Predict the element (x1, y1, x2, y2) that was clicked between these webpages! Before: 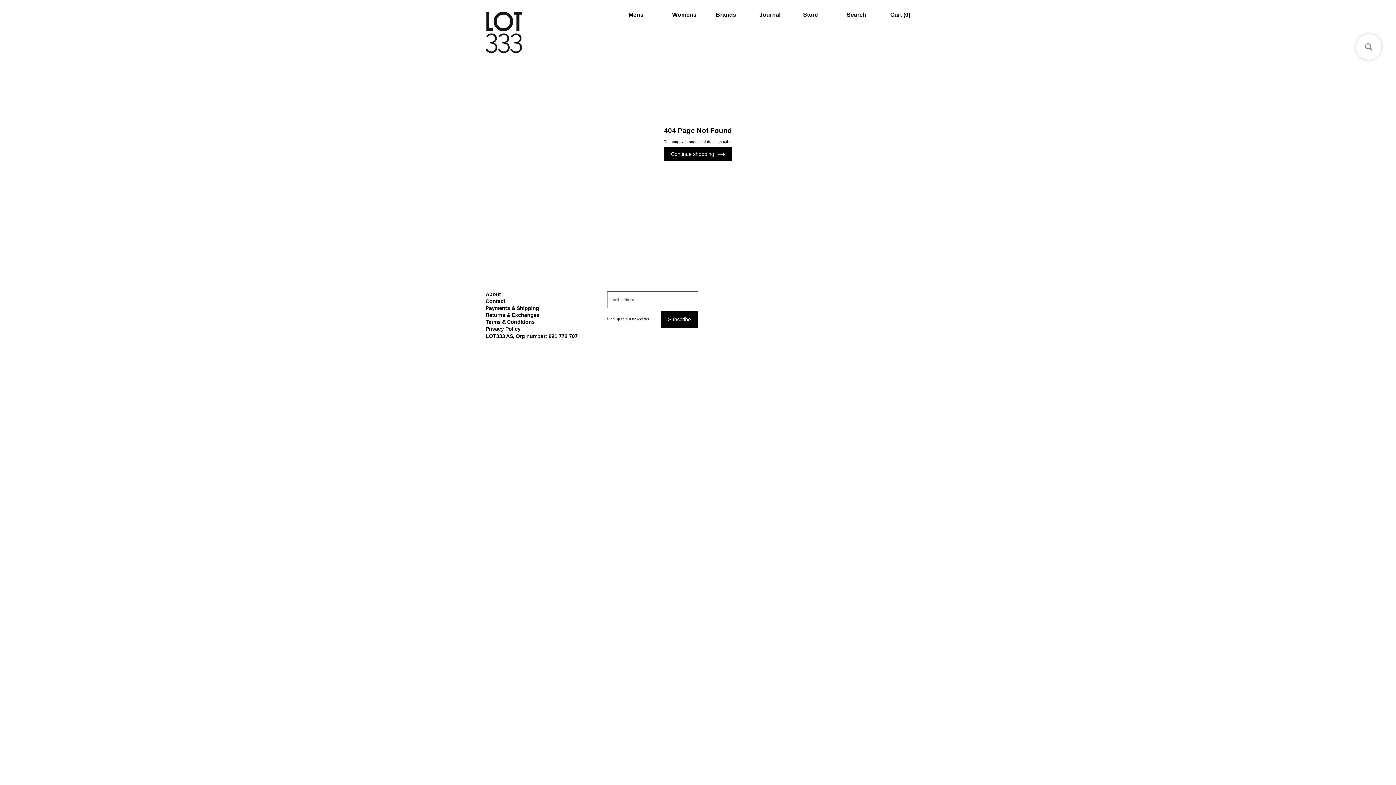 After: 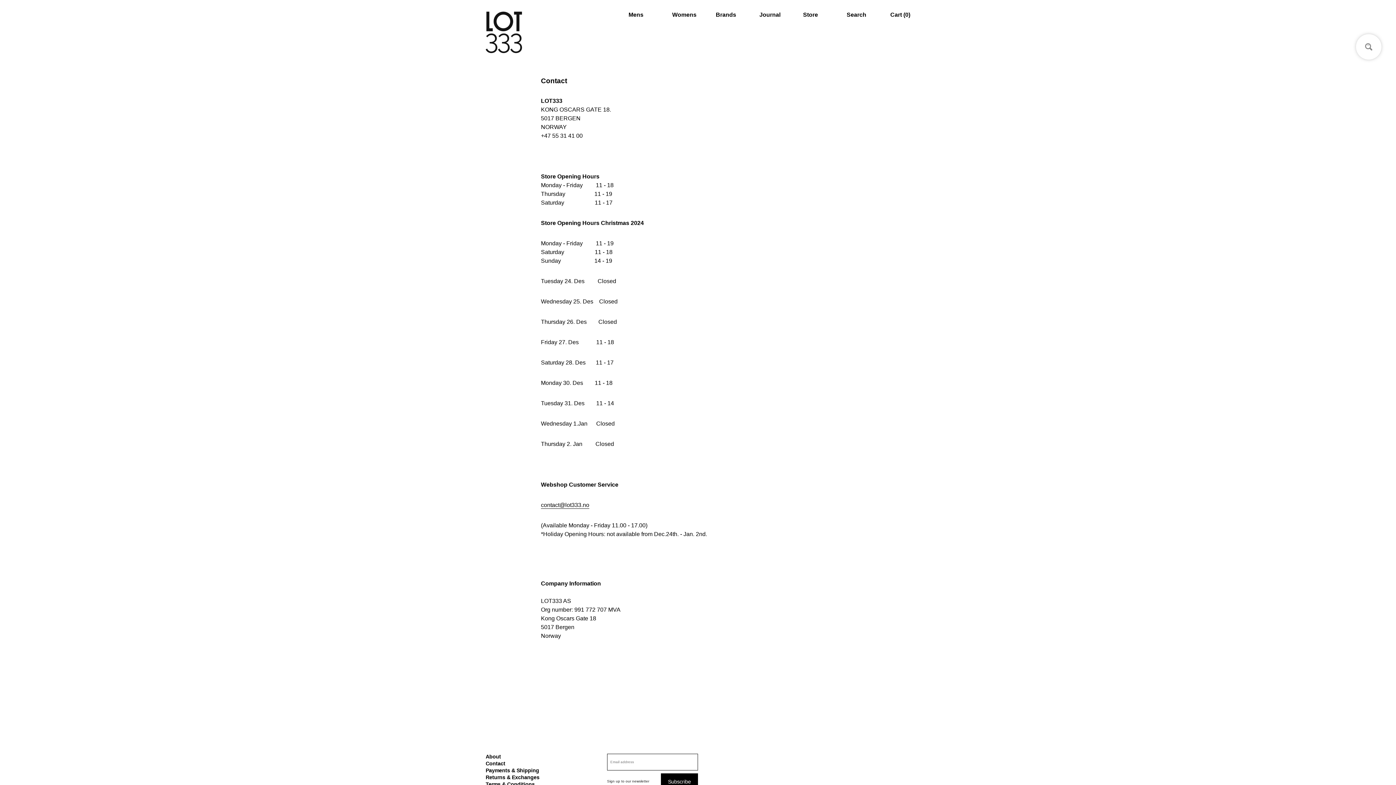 Action: label: LOT333 AS, Org number: 991 772 707 bbox: (485, 333, 592, 339)